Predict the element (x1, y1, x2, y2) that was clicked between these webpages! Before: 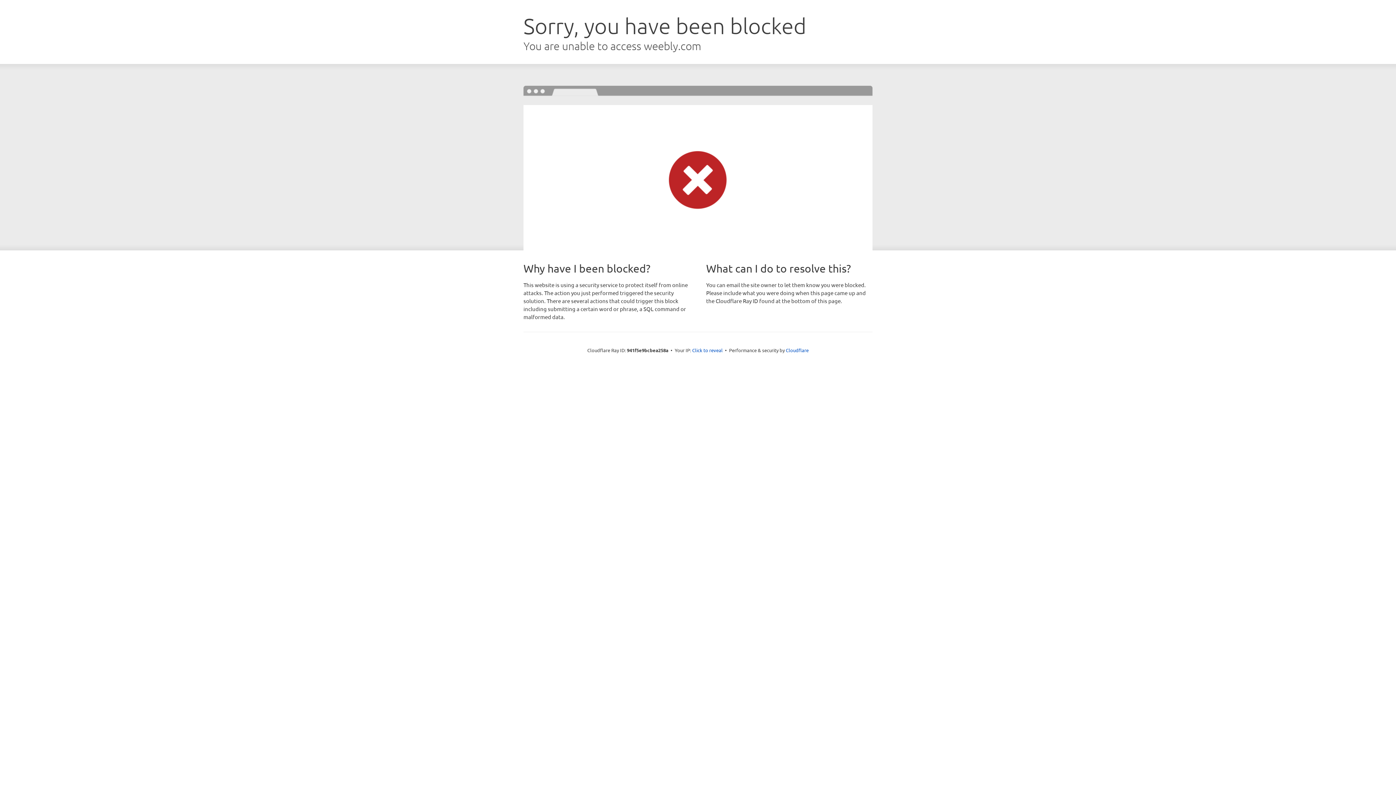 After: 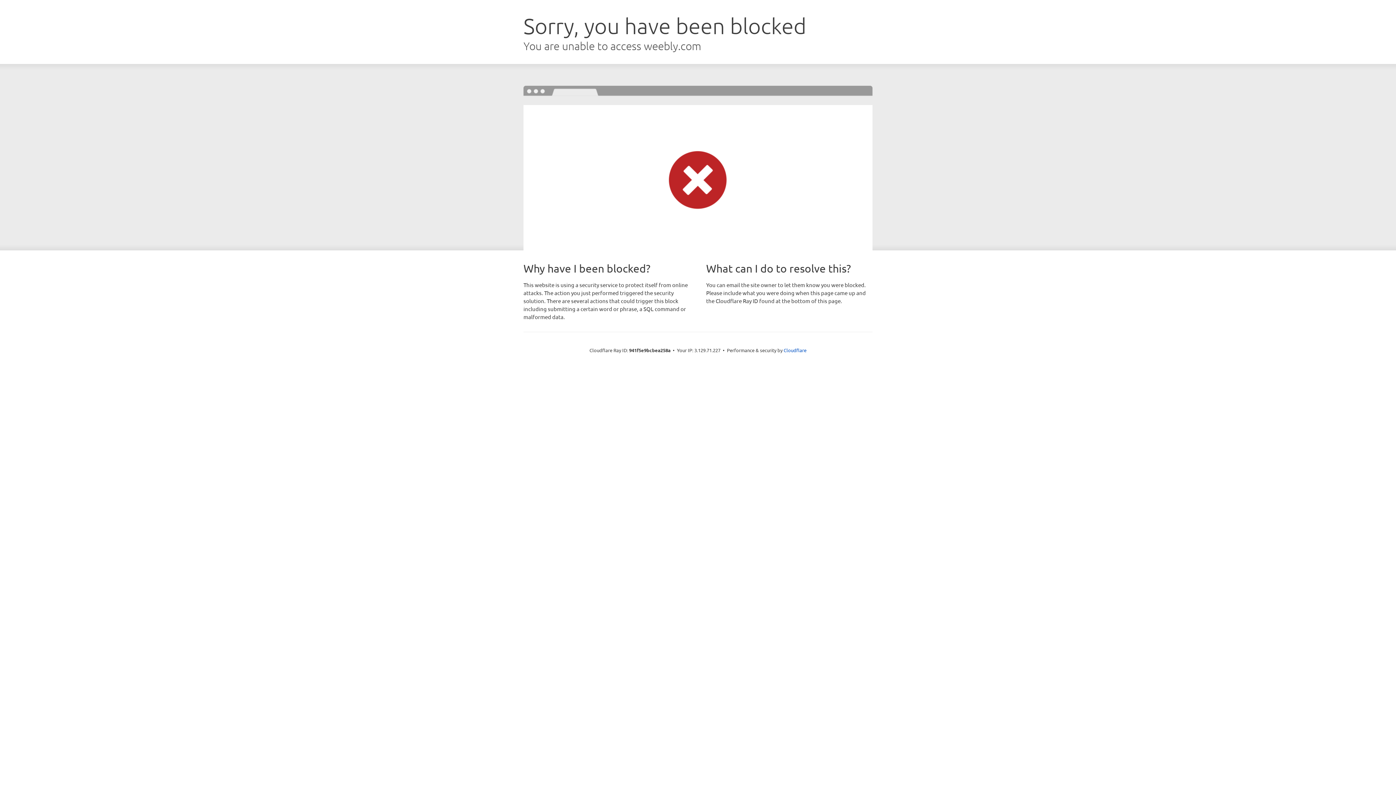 Action: bbox: (692, 346, 722, 353) label: Click to reveal